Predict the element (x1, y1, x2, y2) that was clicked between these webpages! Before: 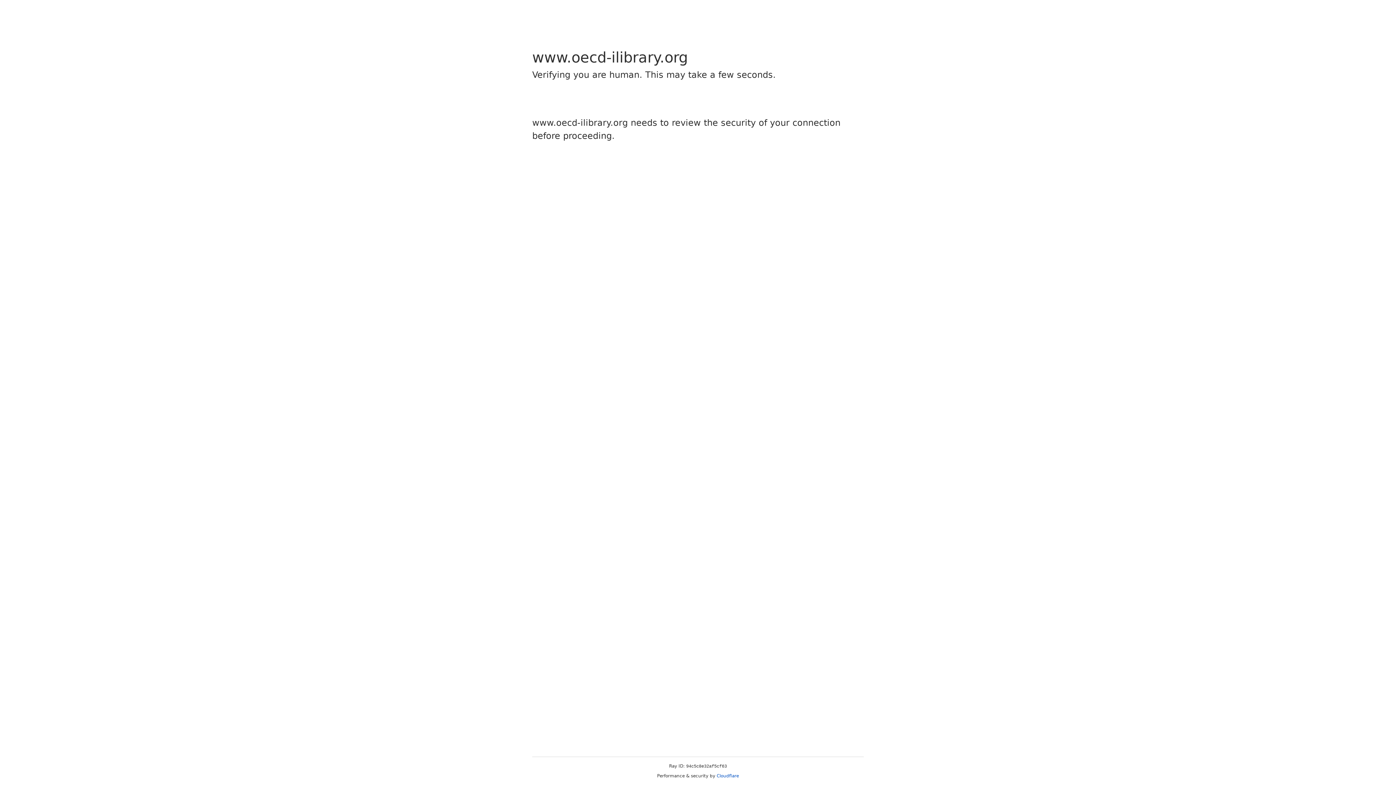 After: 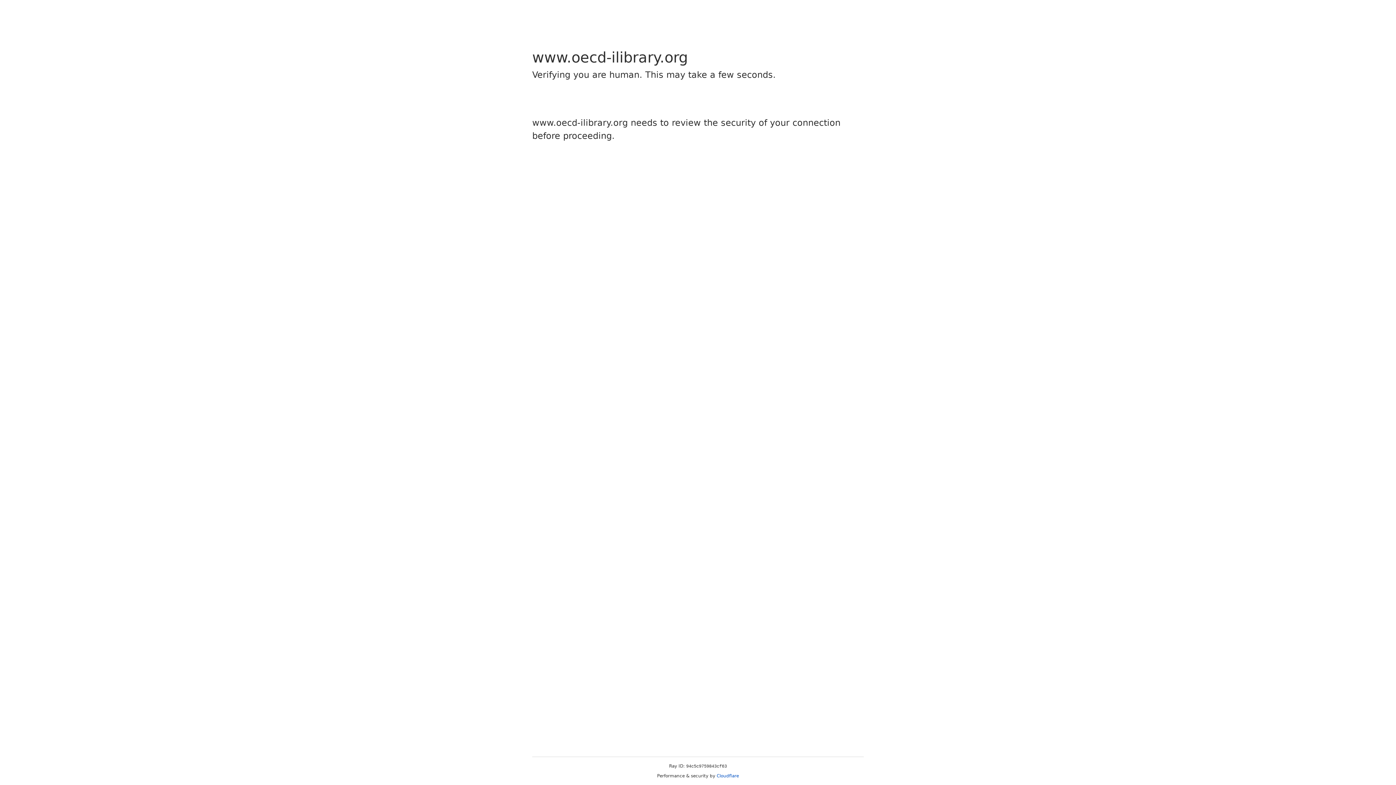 Action: bbox: (716, 773, 739, 778) label: Cloudflare